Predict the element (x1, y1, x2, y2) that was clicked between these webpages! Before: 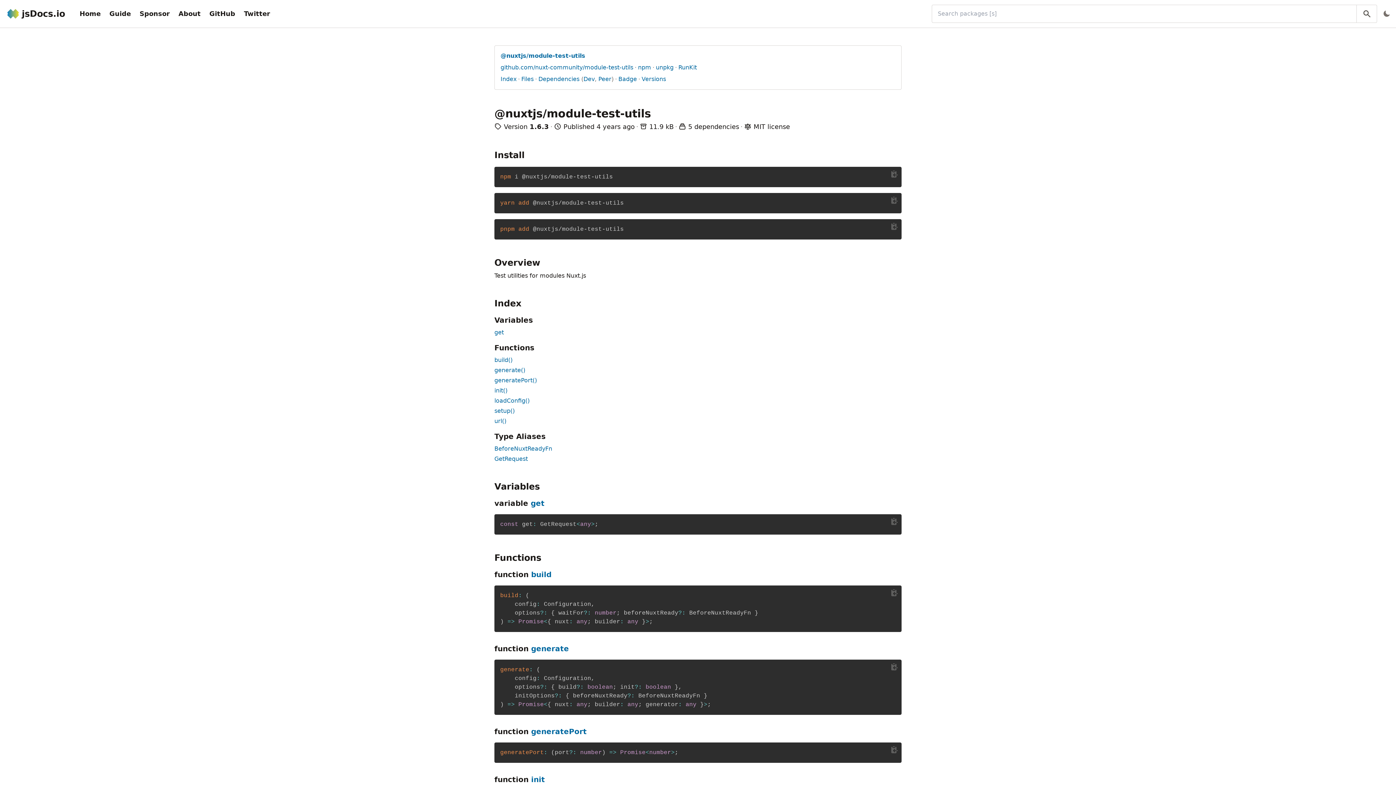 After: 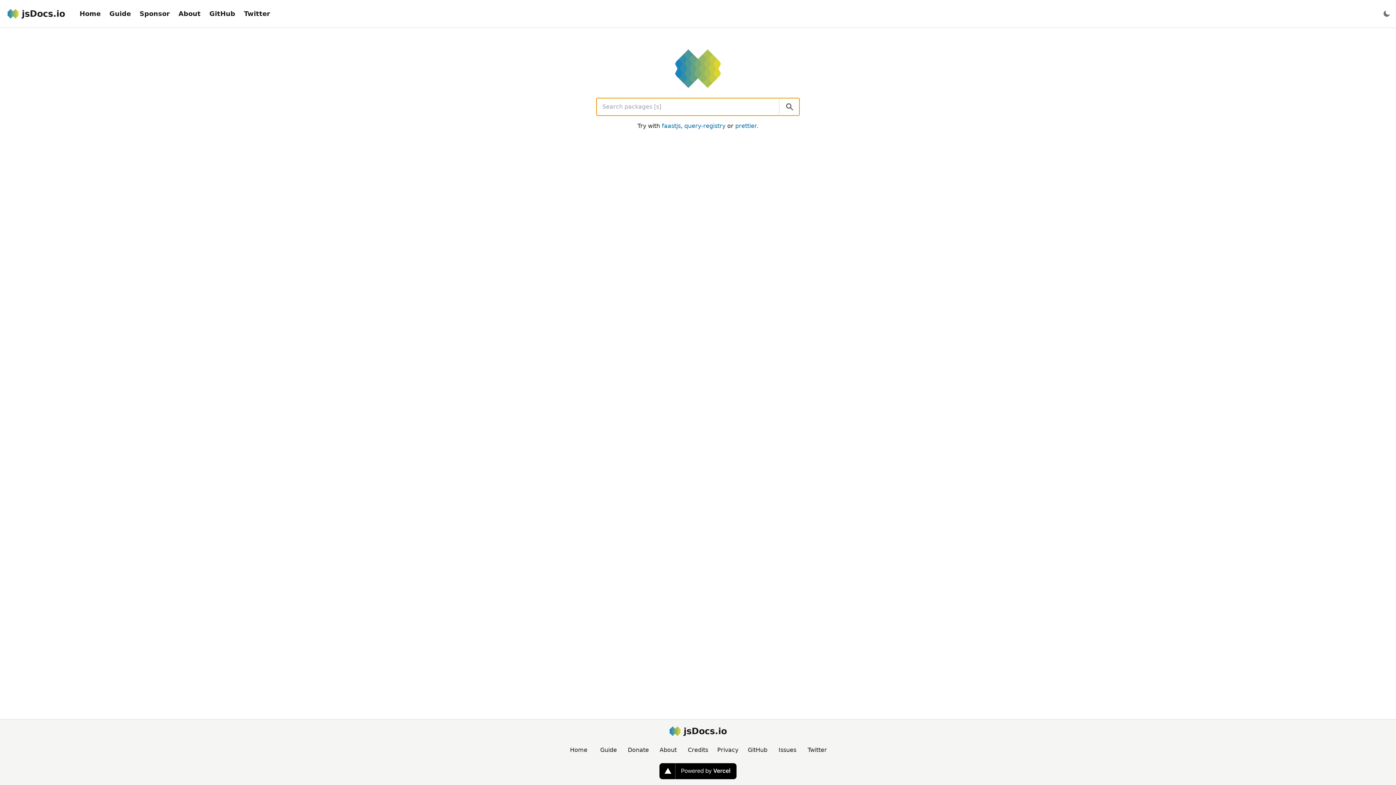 Action: bbox: (7, 8, 65, 19) label: jsDocs.io